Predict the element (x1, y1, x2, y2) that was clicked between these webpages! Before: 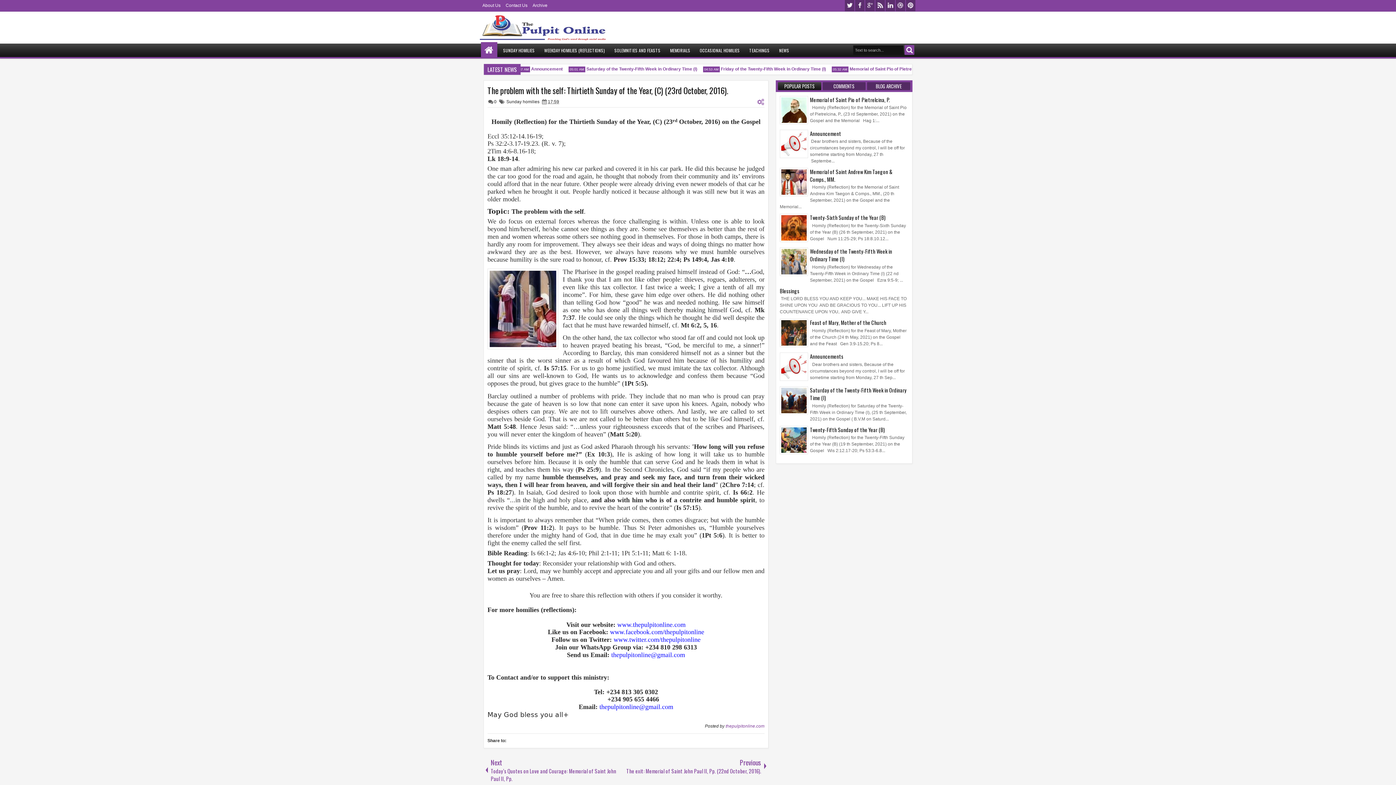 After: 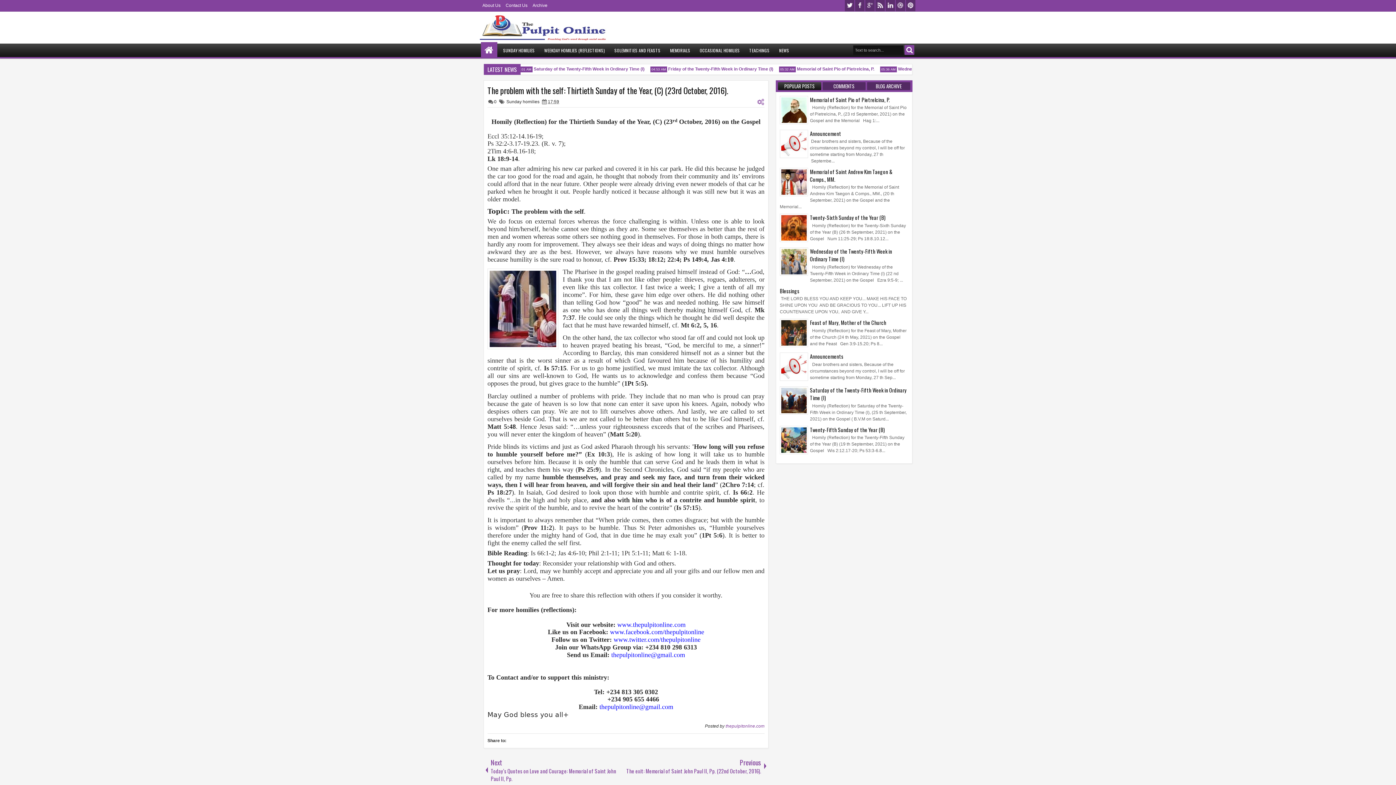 Action: label: The problem with the self: Thirtieth Sunday of the Year, (C) (23rd October, 2016). bbox: (487, 84, 728, 96)